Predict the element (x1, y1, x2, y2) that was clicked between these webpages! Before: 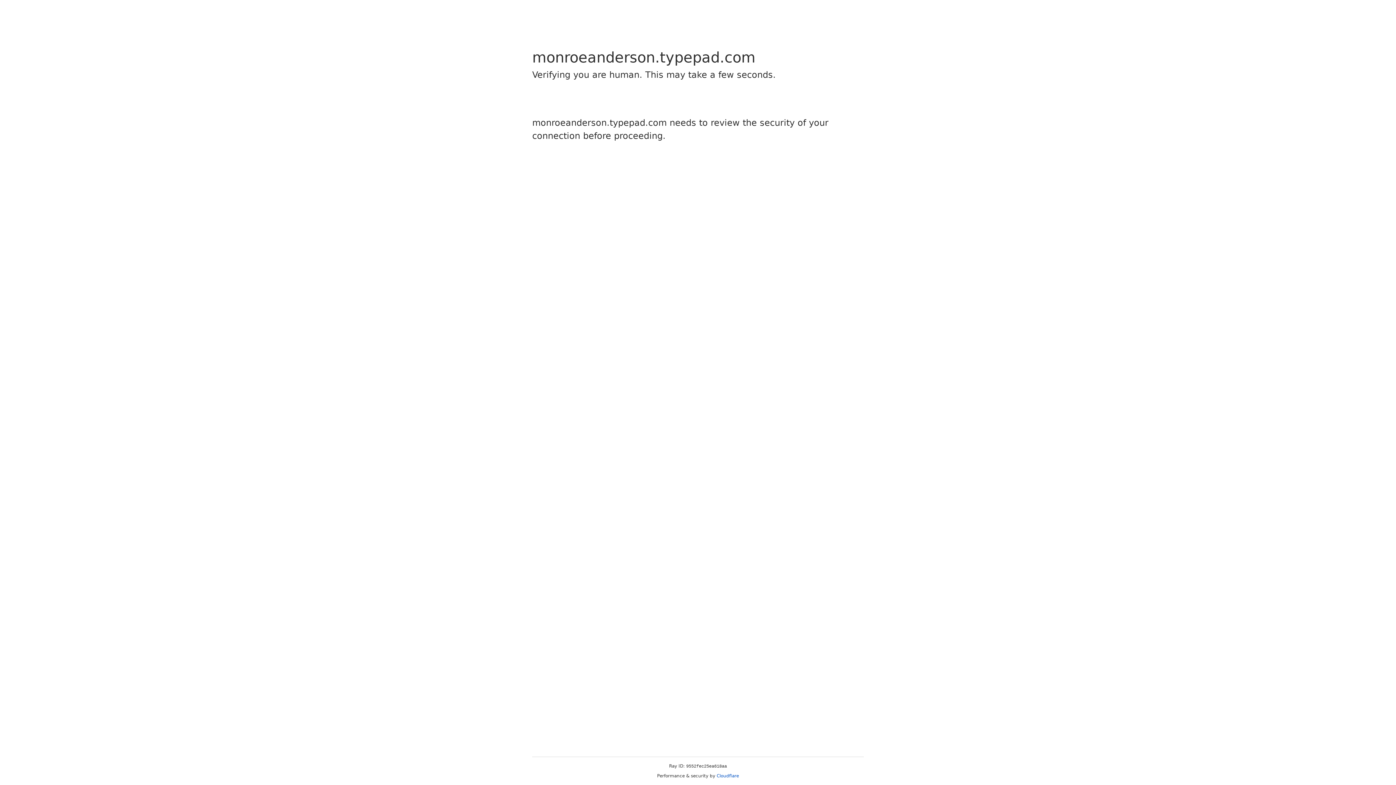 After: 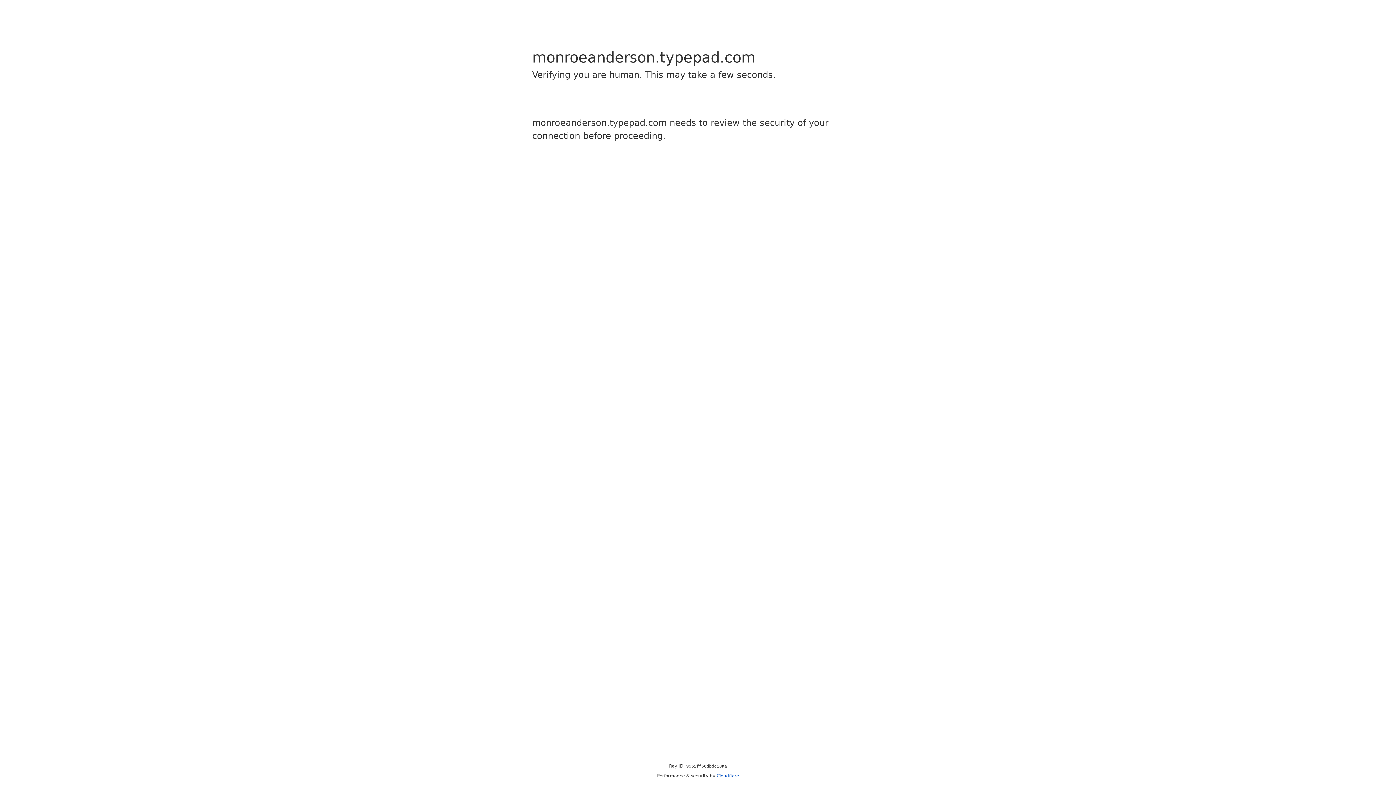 Action: label: Cloudflare bbox: (716, 773, 739, 778)